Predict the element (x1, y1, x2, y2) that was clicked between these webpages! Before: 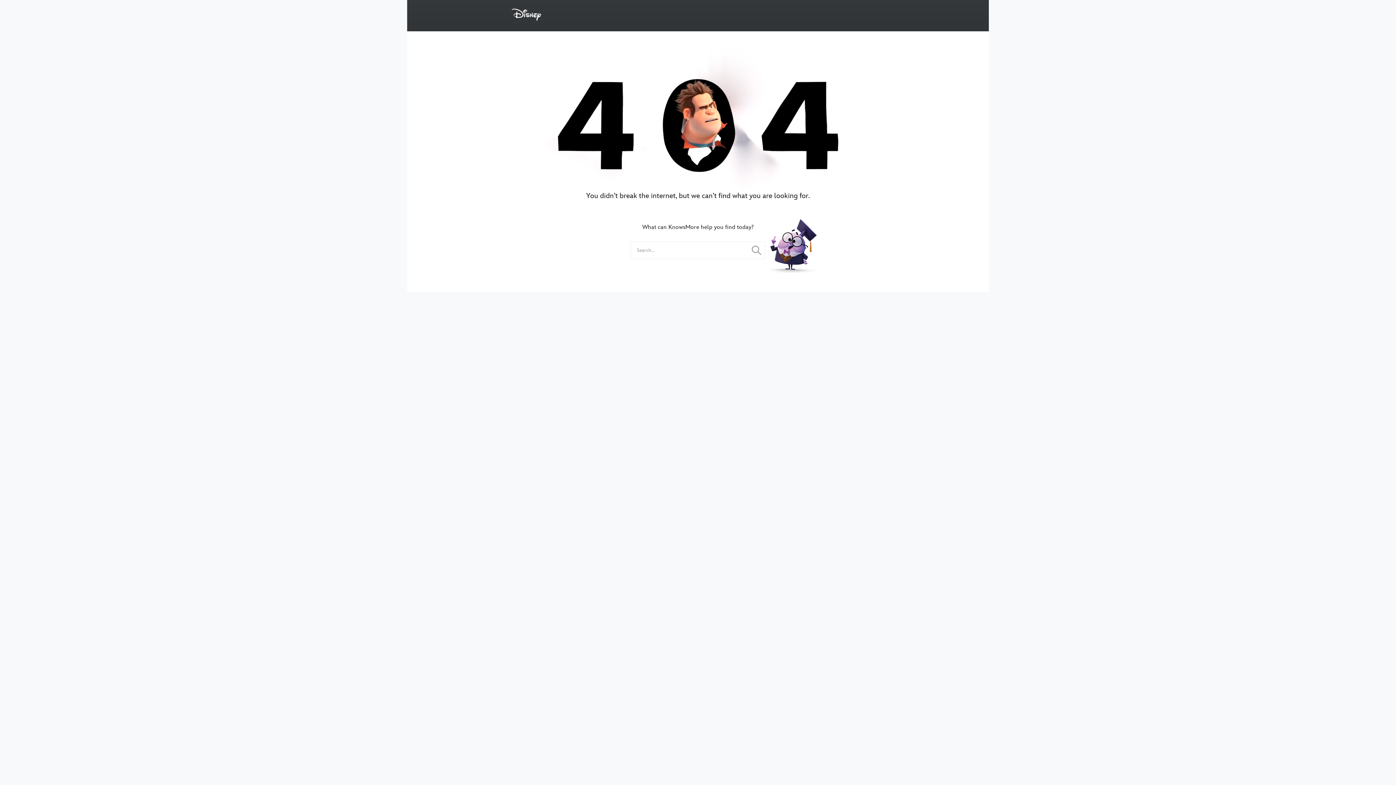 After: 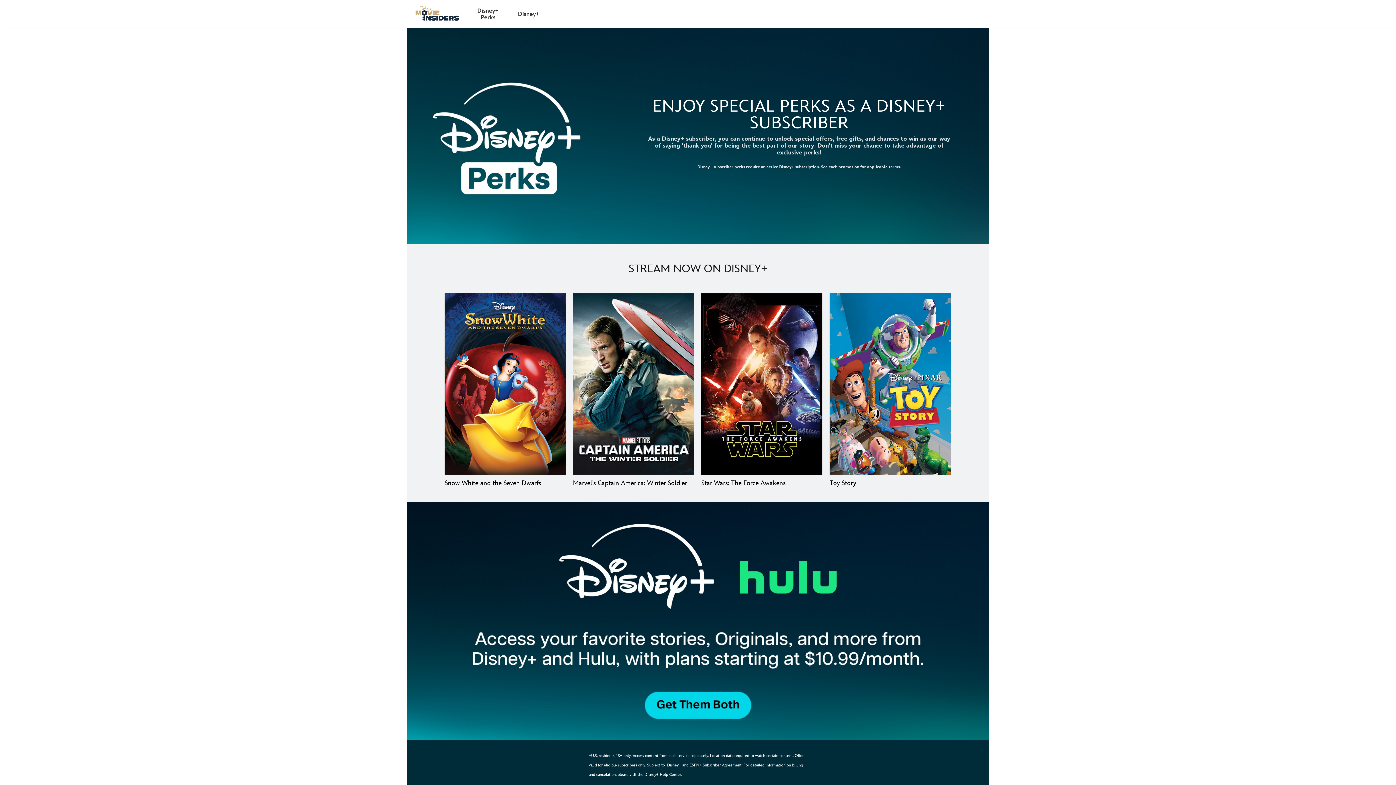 Action: label: Disney  bbox: (512, 4, 549, 25)